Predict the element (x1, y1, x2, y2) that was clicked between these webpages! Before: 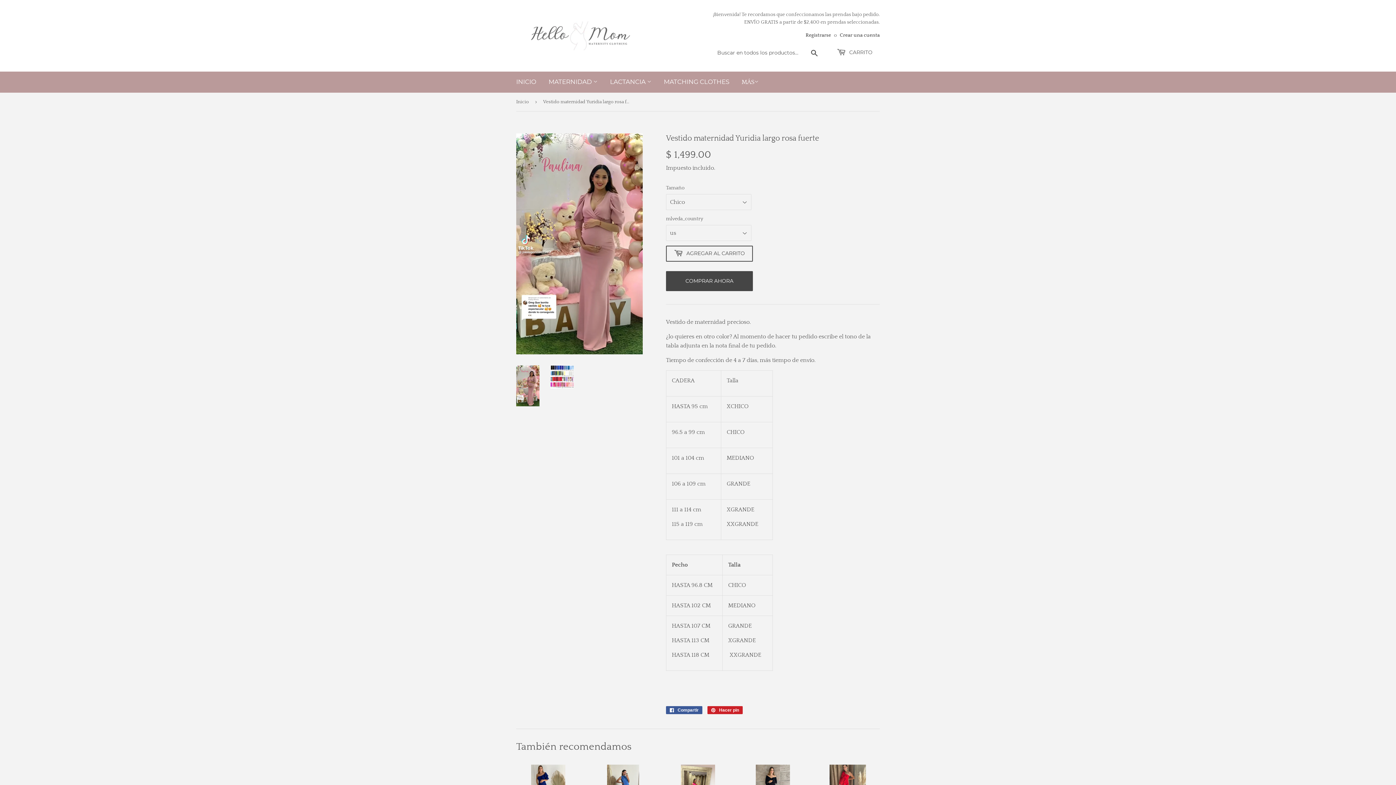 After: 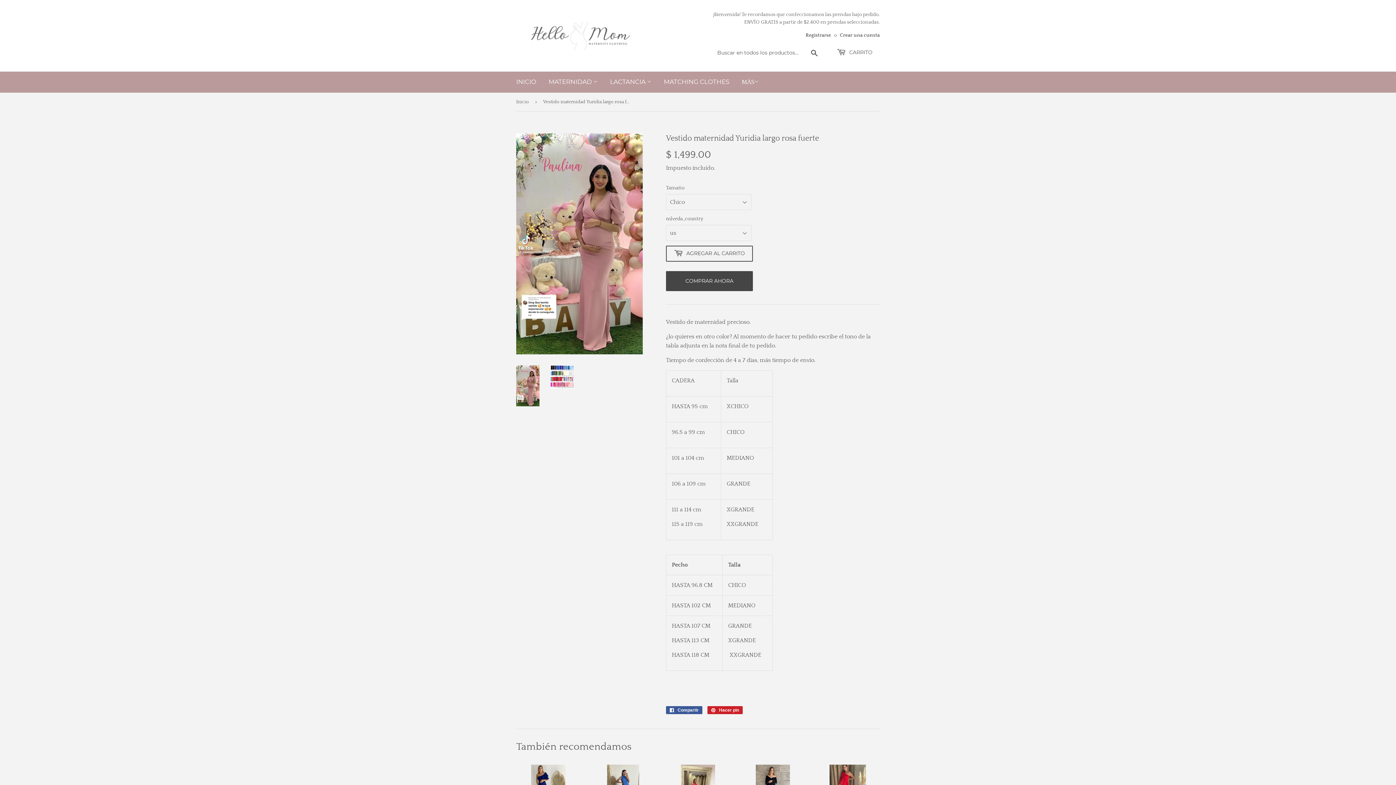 Action: bbox: (516, 365, 539, 406)